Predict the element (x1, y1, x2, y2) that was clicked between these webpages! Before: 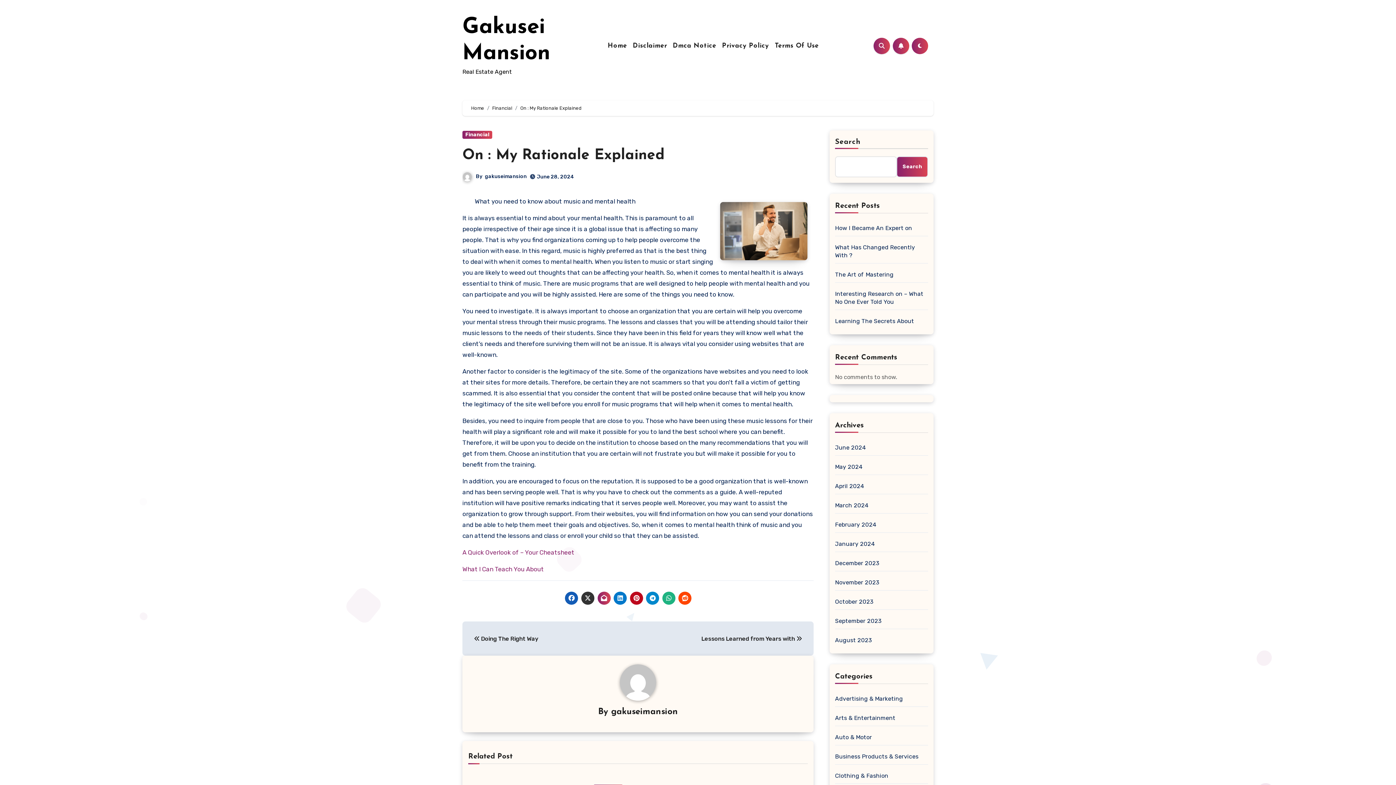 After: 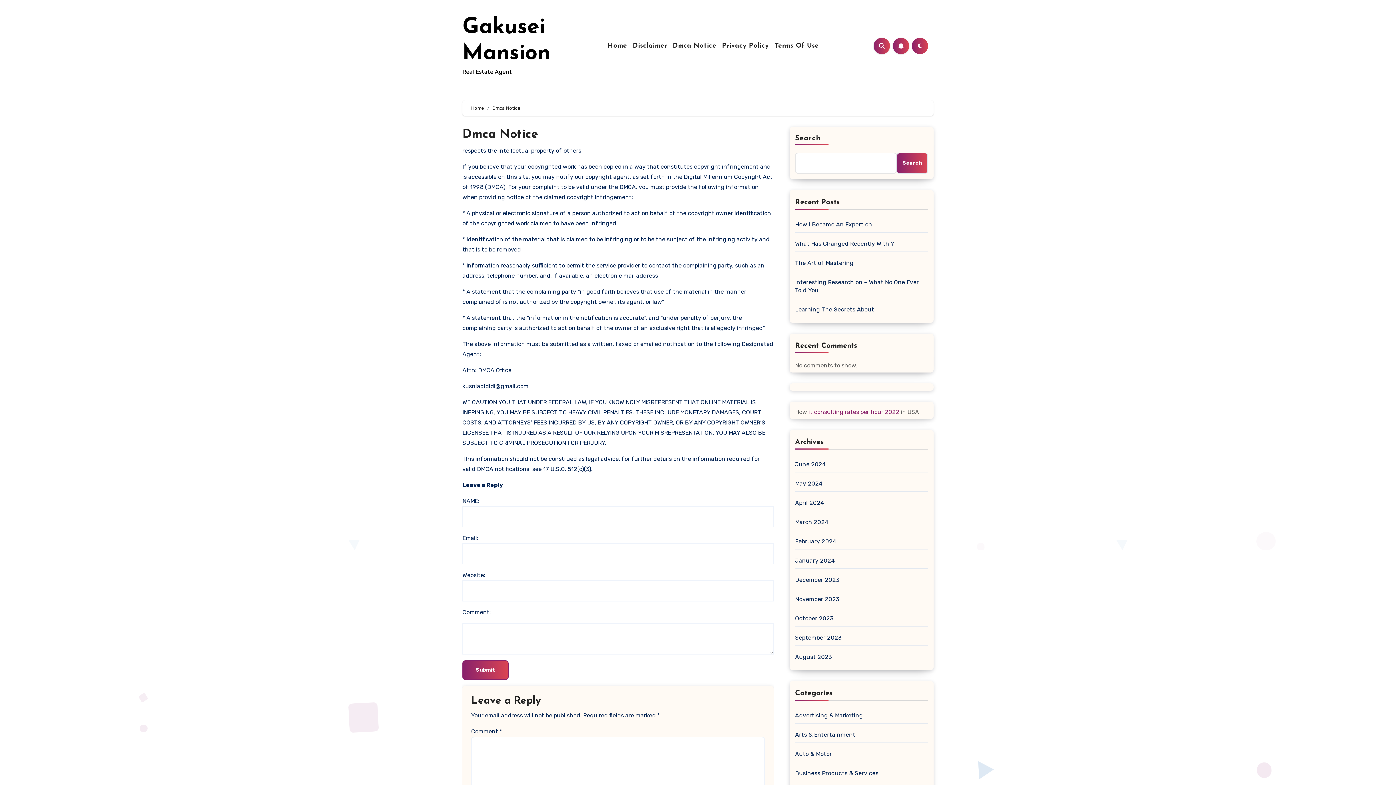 Action: bbox: (670, 41, 719, 50) label: Dmca Notice